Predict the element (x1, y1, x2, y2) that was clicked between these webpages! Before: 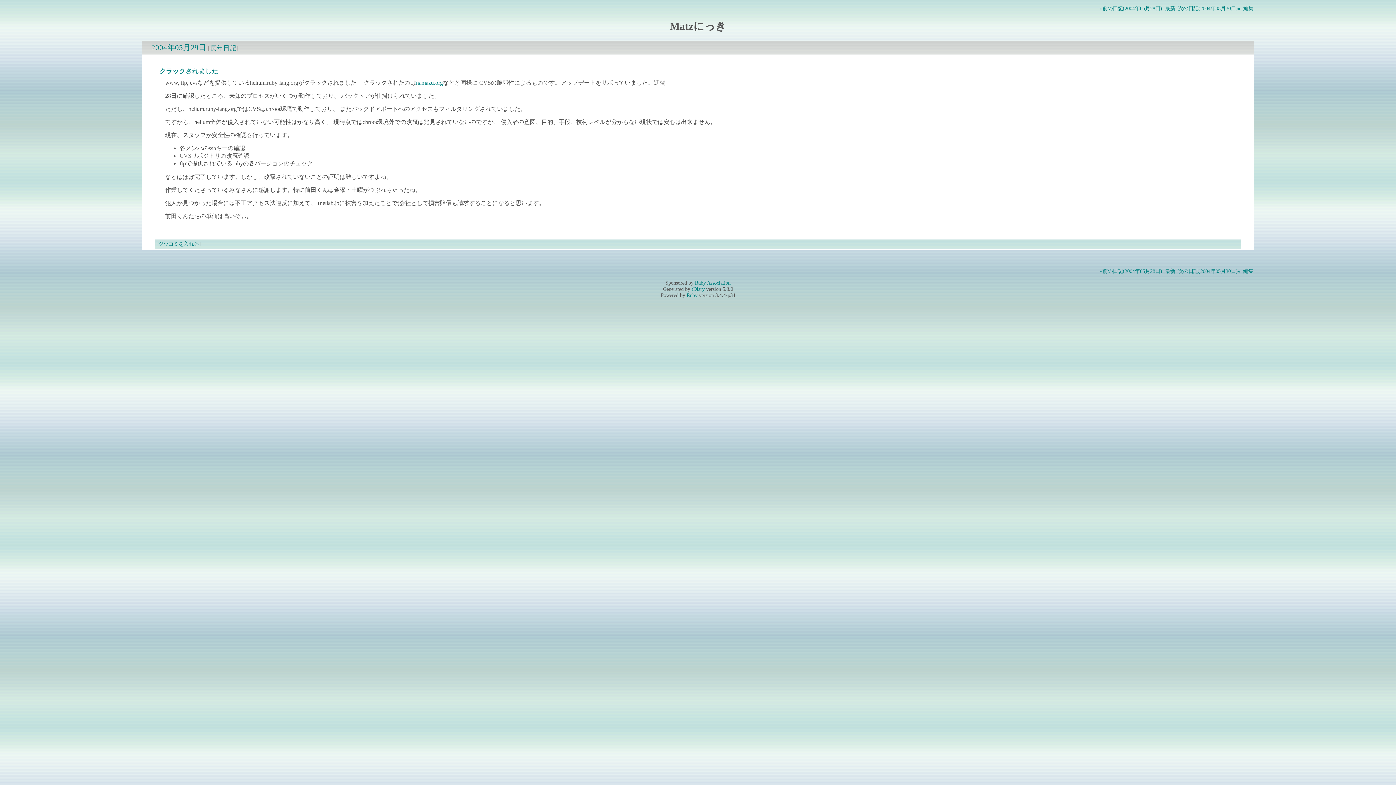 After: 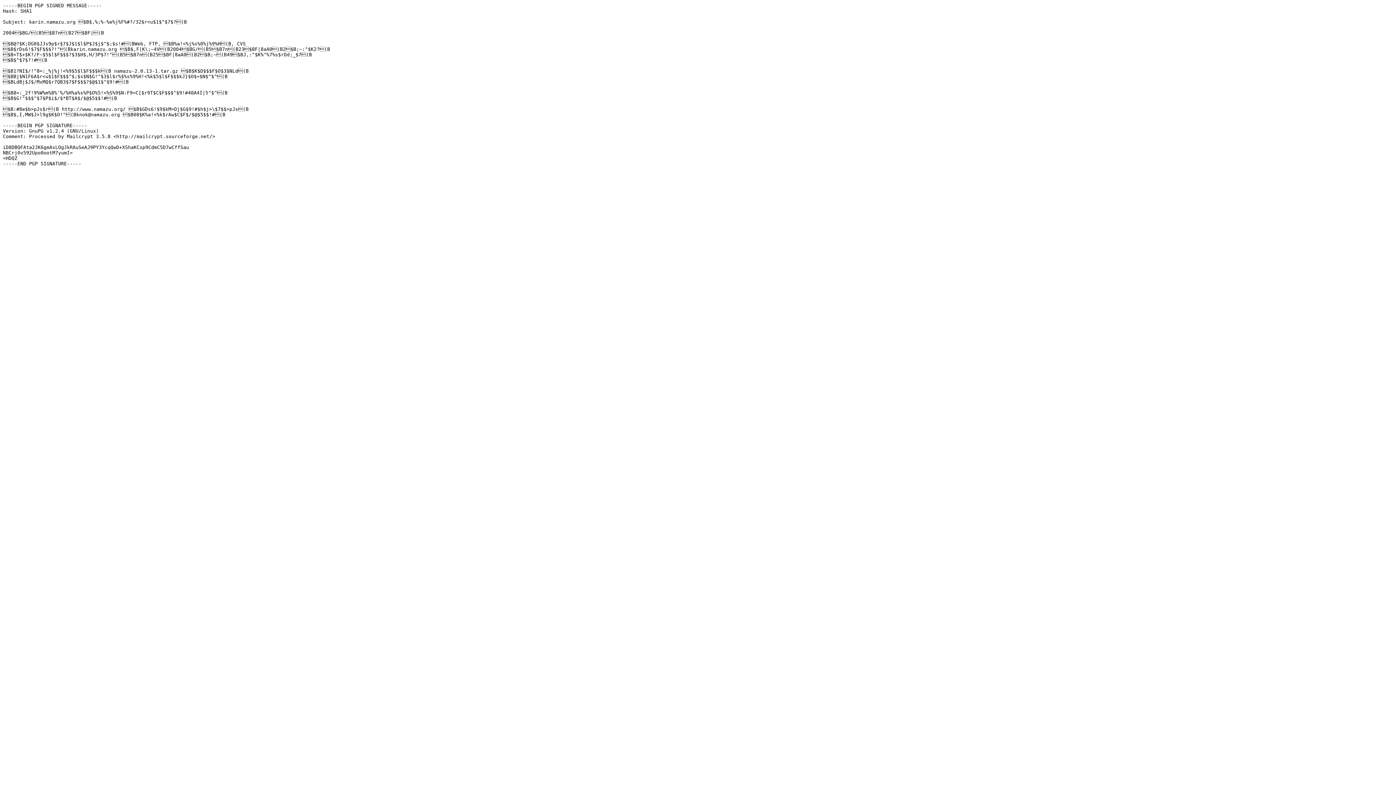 Action: bbox: (416, 79, 443, 85) label: namazu.org